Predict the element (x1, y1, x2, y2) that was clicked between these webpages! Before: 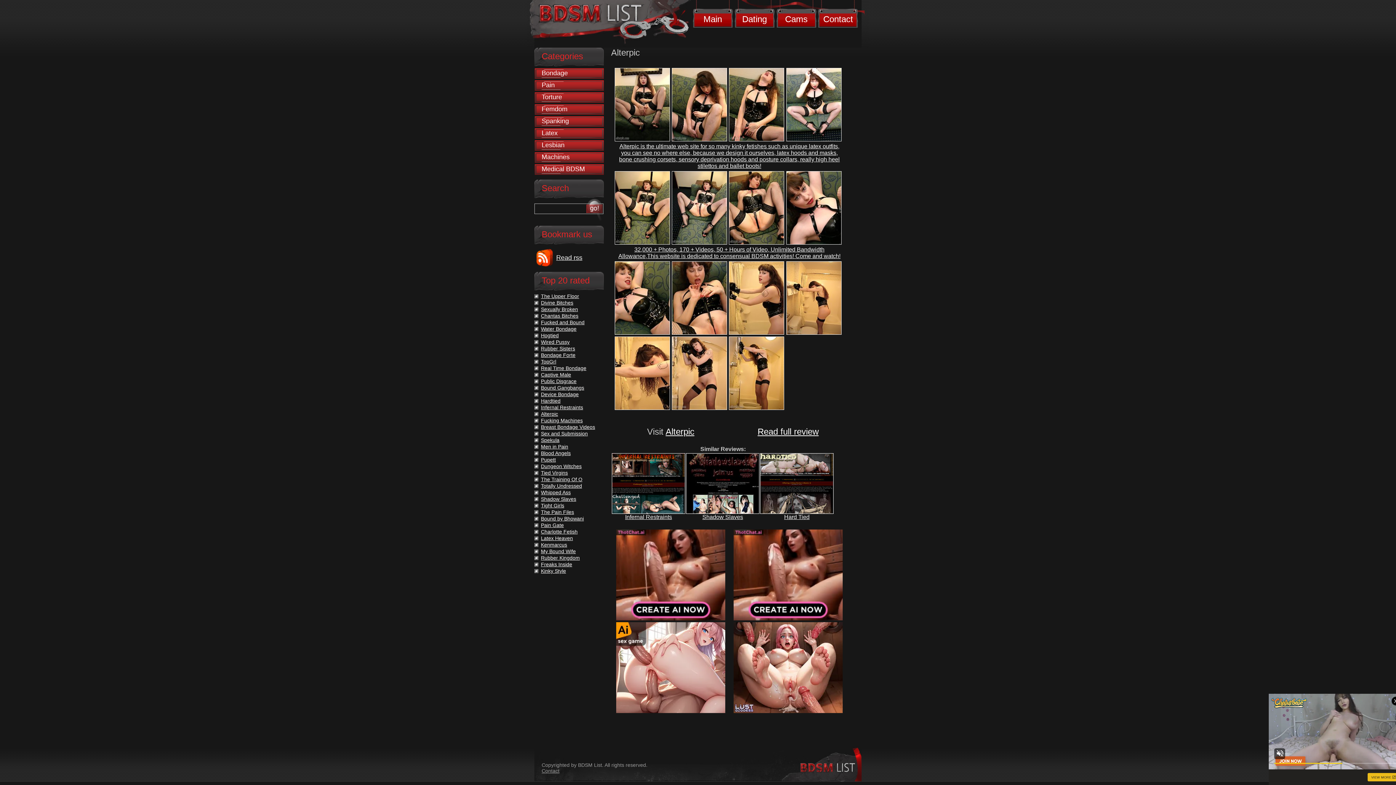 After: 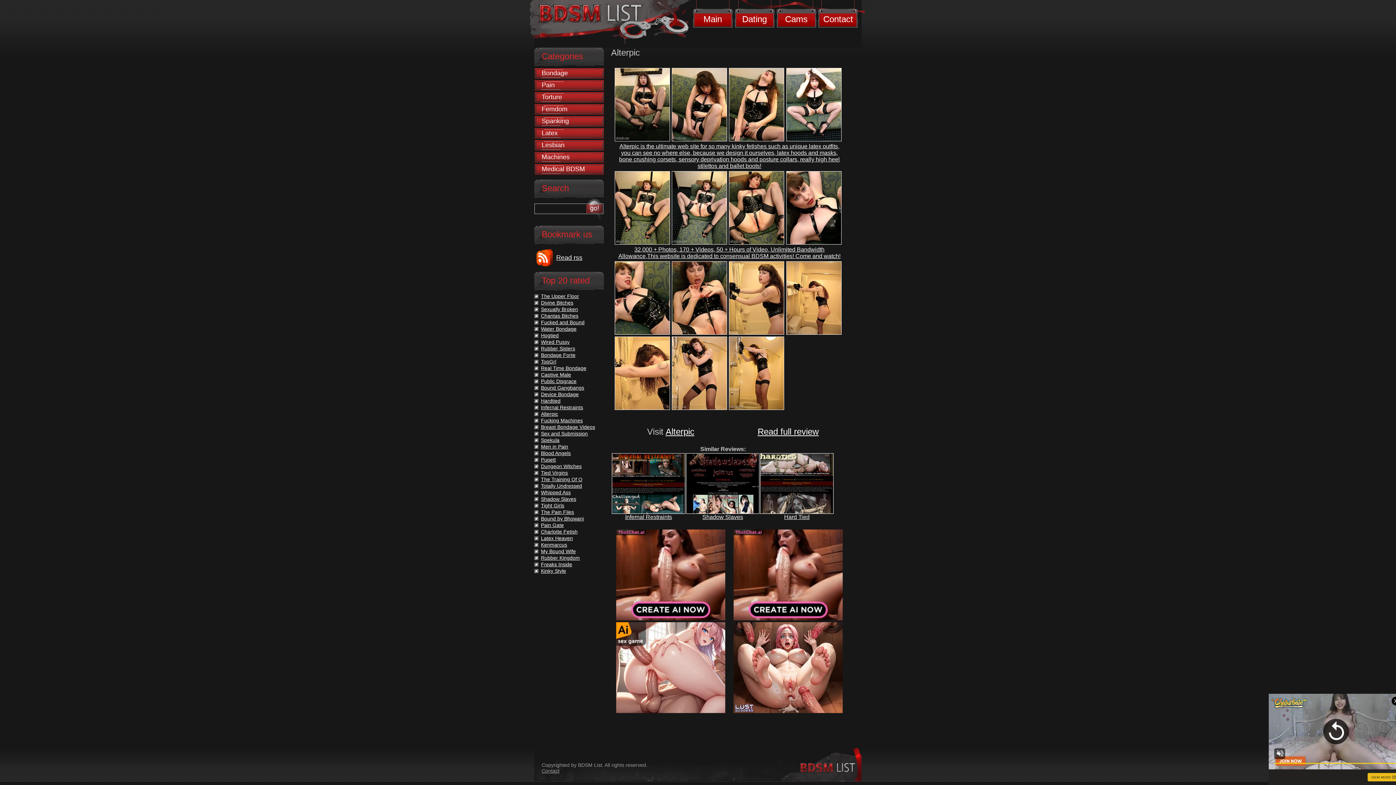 Action: bbox: (614, 136, 670, 142)